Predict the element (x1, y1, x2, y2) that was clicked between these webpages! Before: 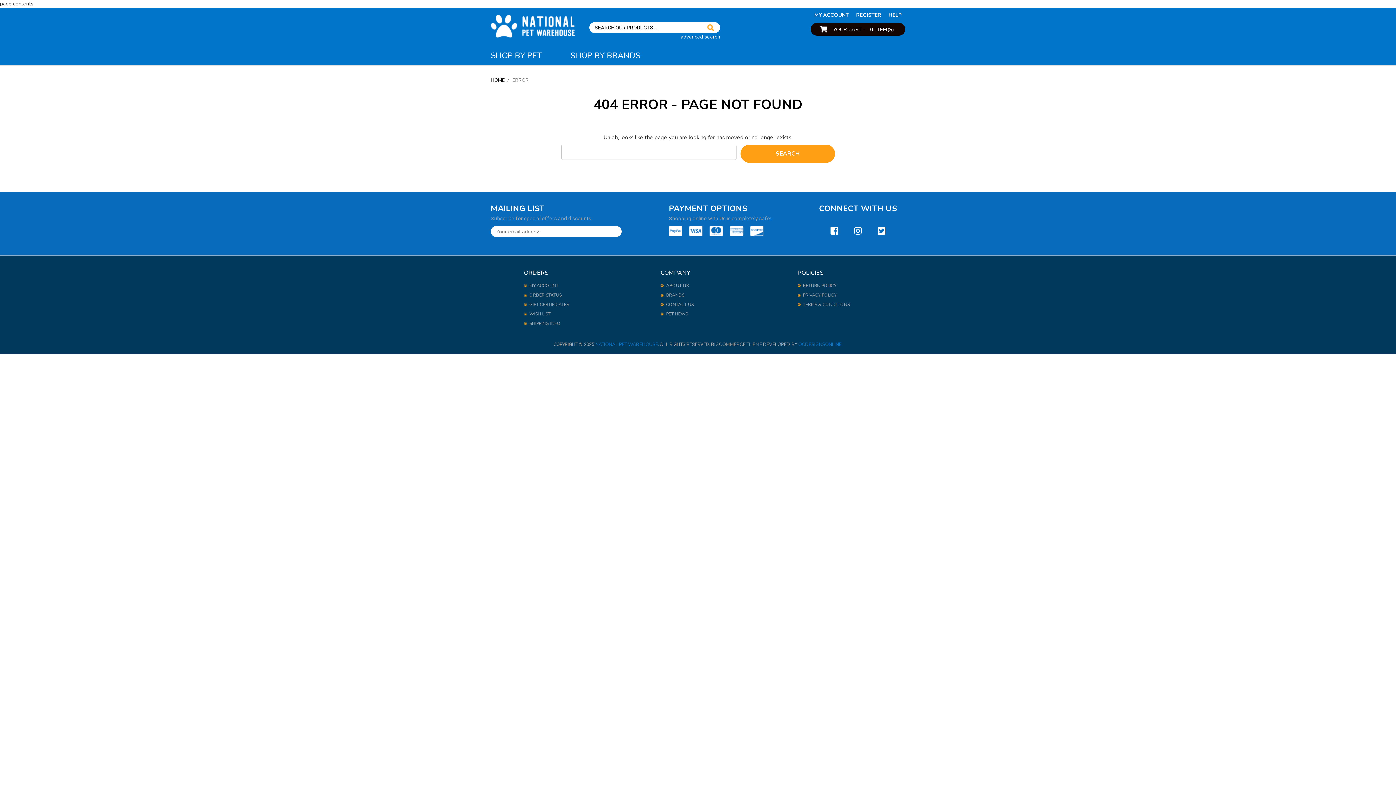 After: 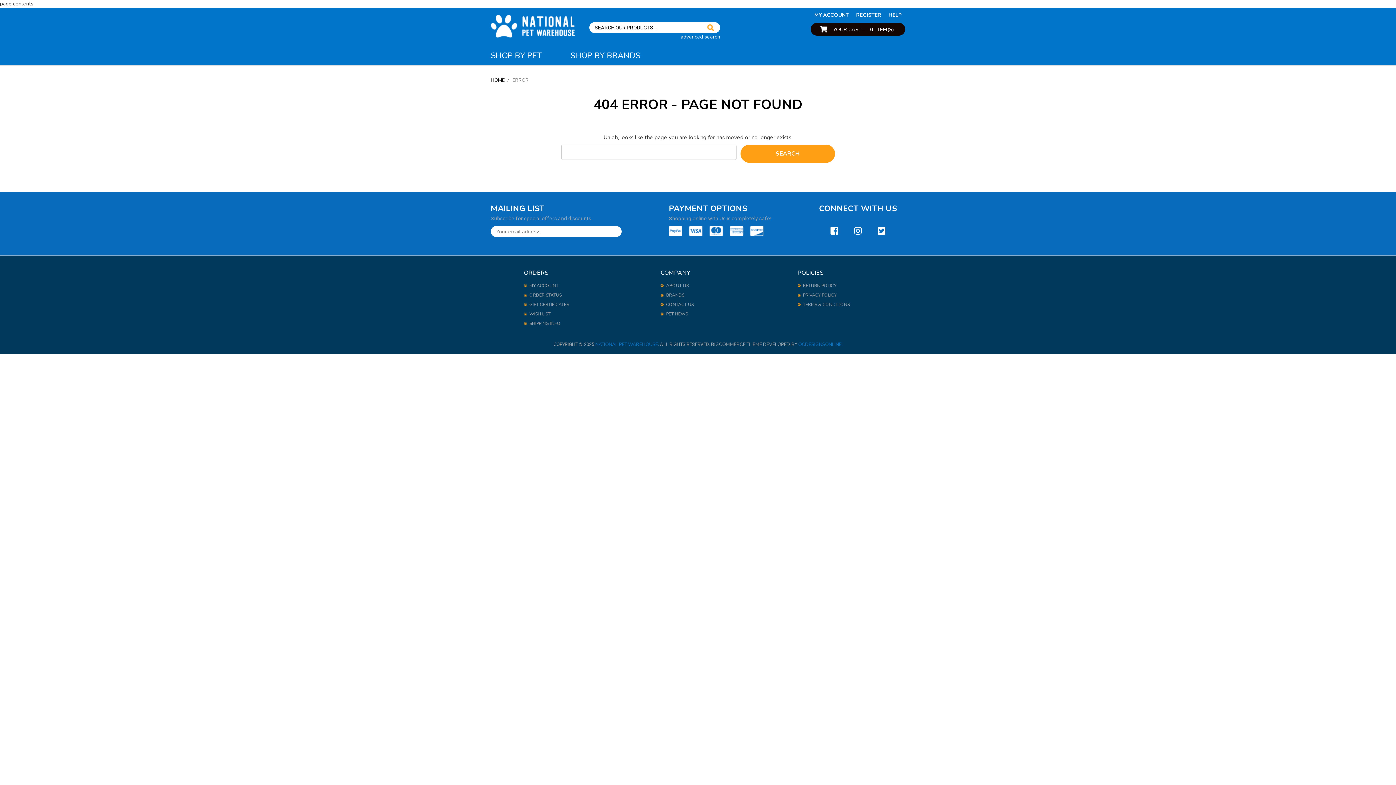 Action: label: SHOP BY PET bbox: (490, 40, 541, 65)